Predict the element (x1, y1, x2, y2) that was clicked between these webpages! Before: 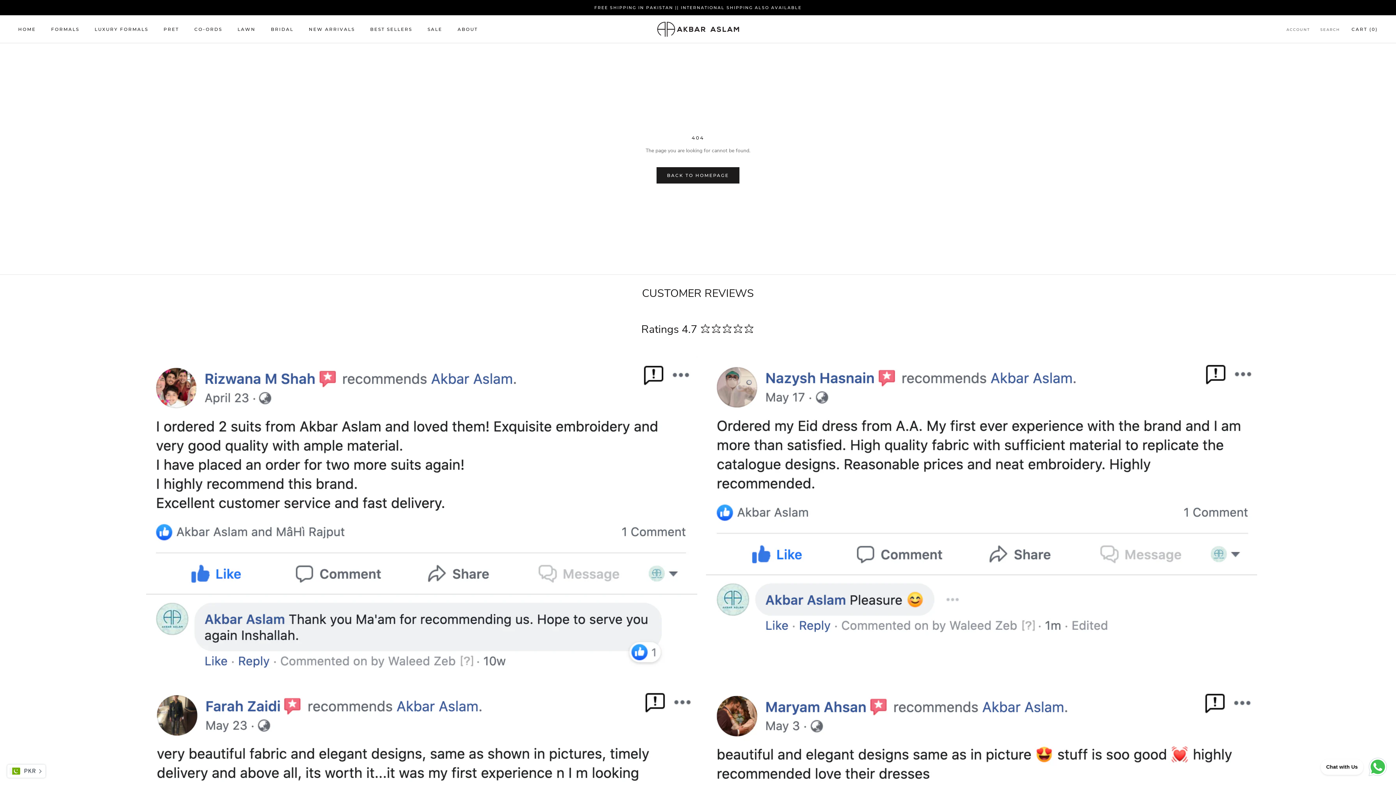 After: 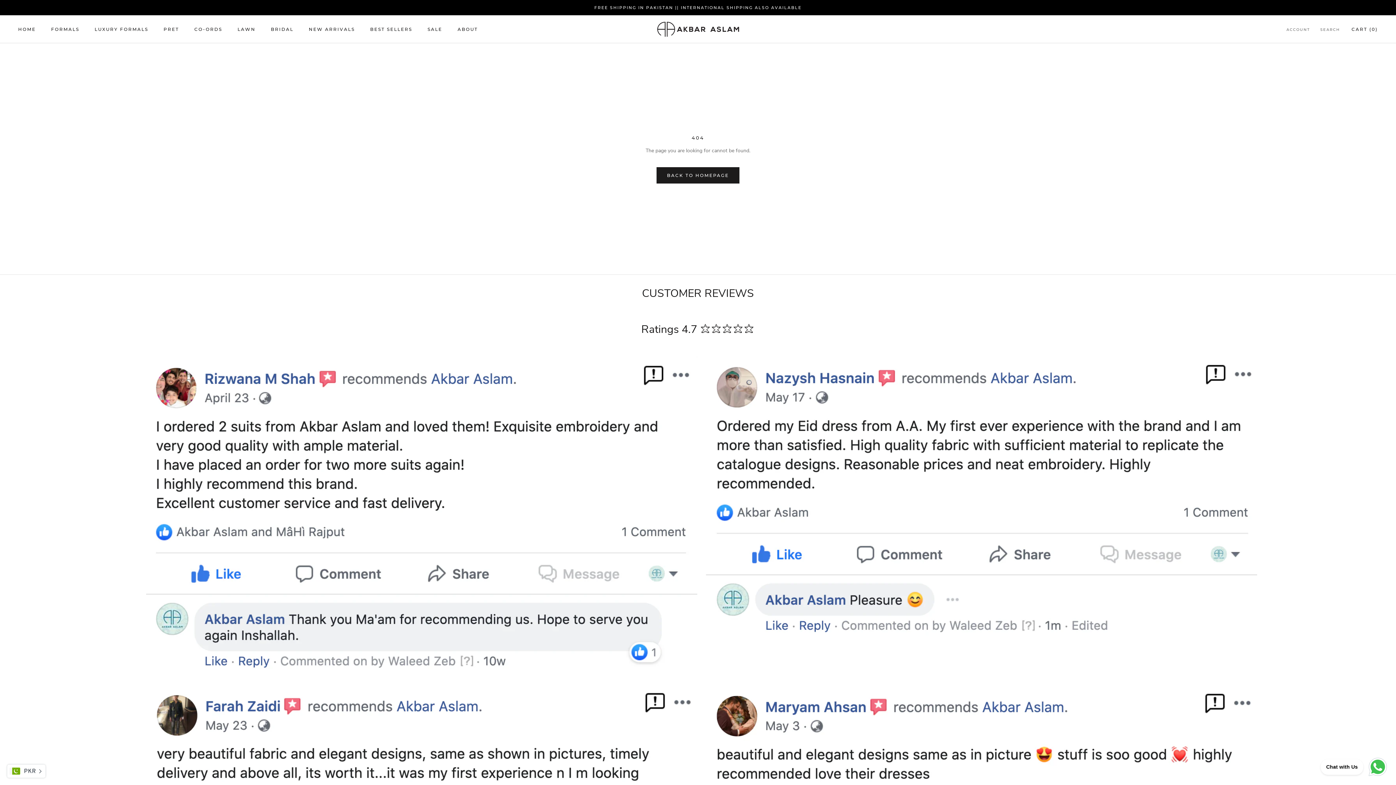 Action: label: Chat with Us bbox: (1321, 756, 1389, 778)